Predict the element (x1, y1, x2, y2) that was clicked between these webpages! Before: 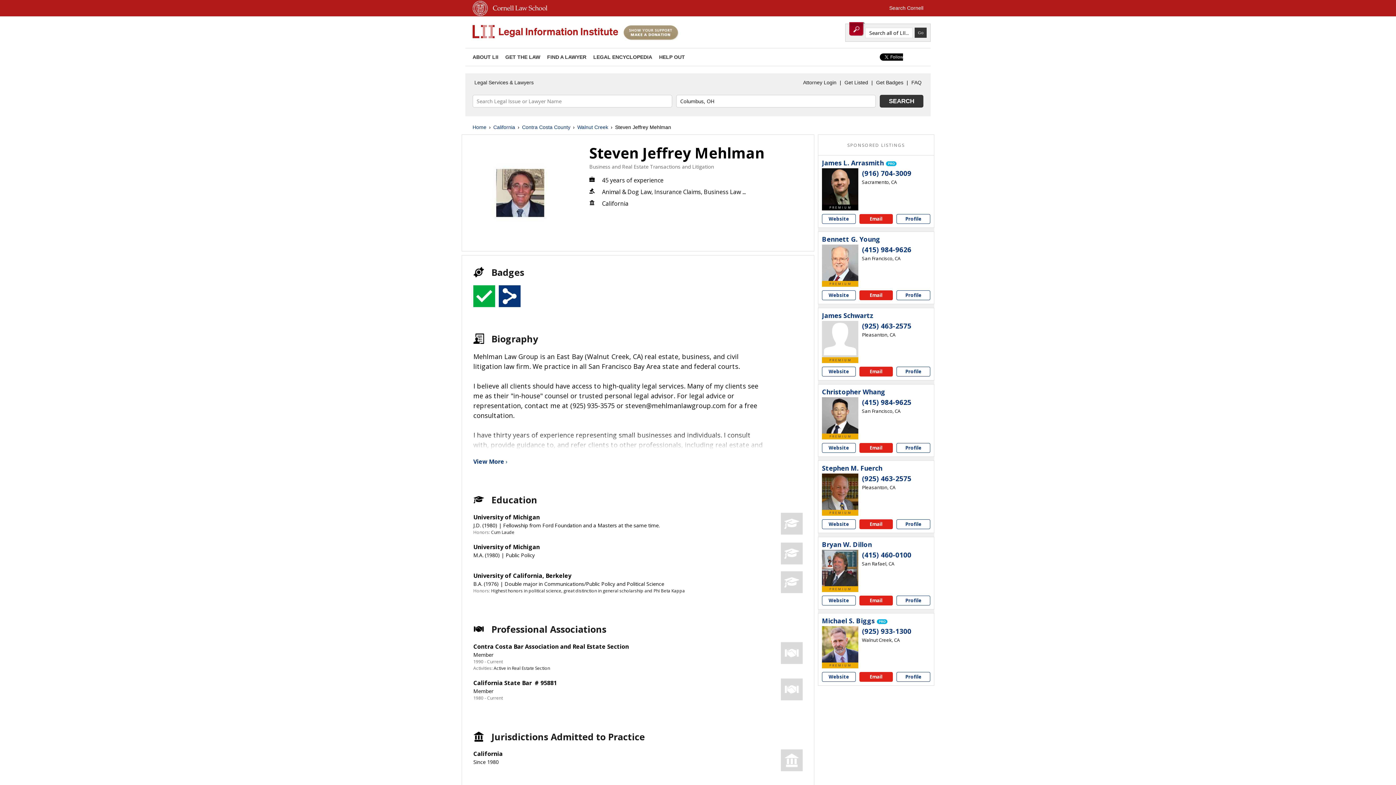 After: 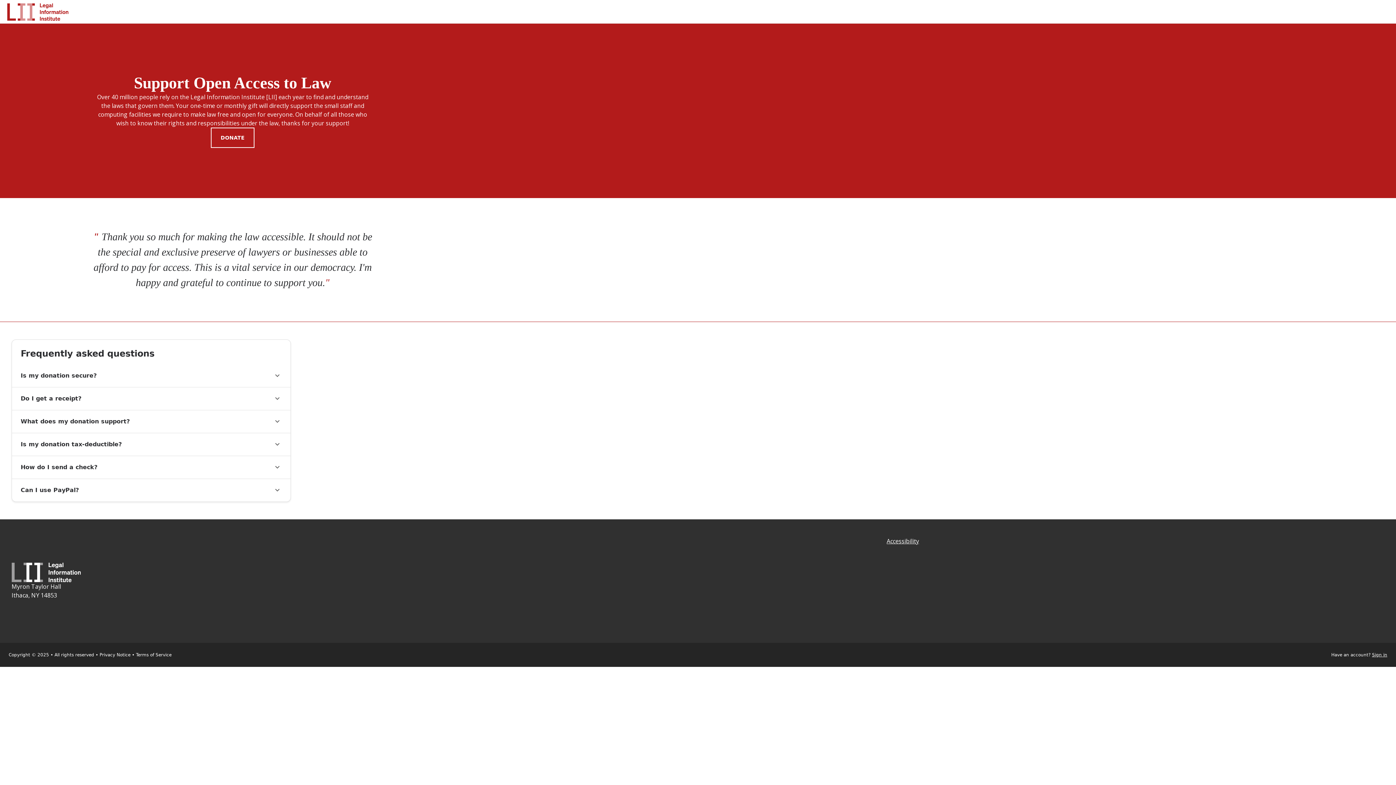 Action: bbox: (623, 35, 678, 41)